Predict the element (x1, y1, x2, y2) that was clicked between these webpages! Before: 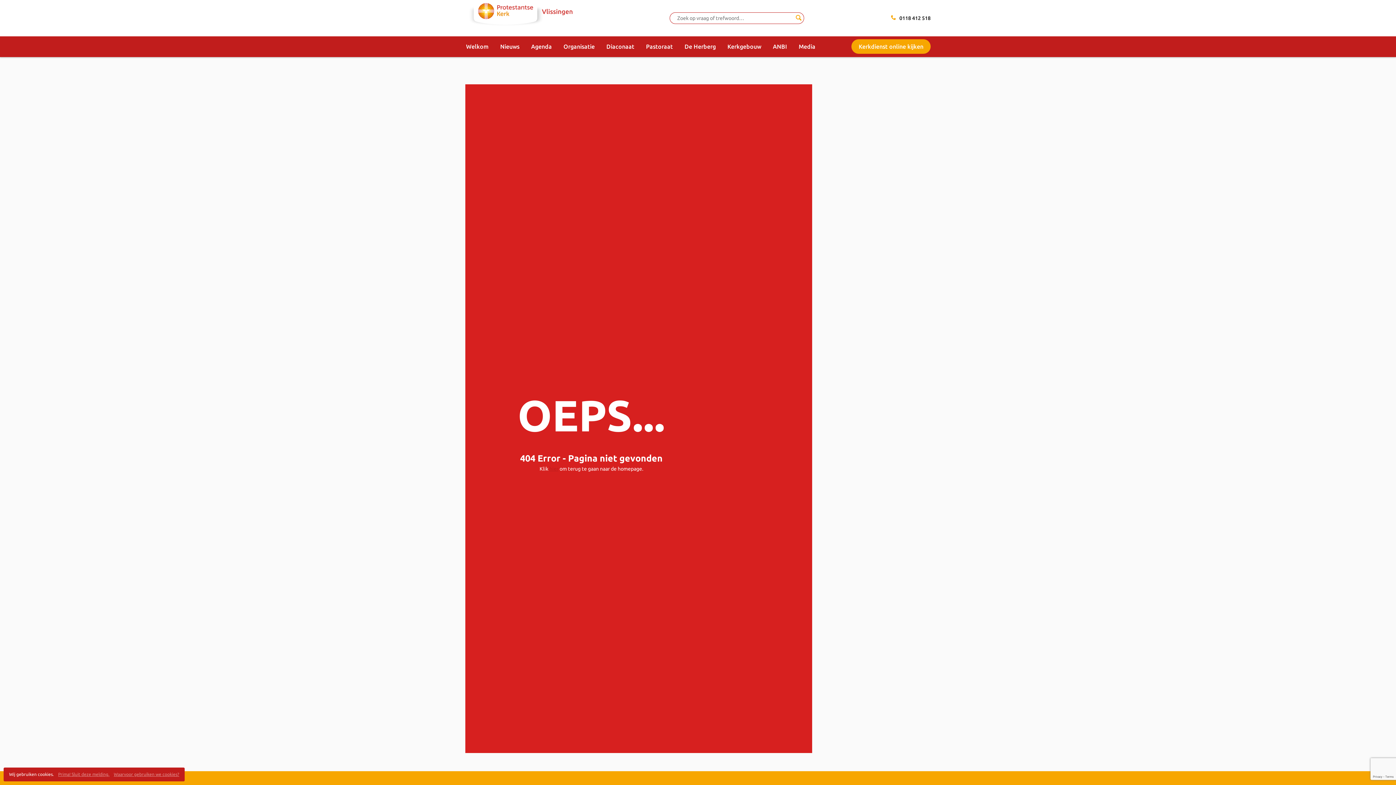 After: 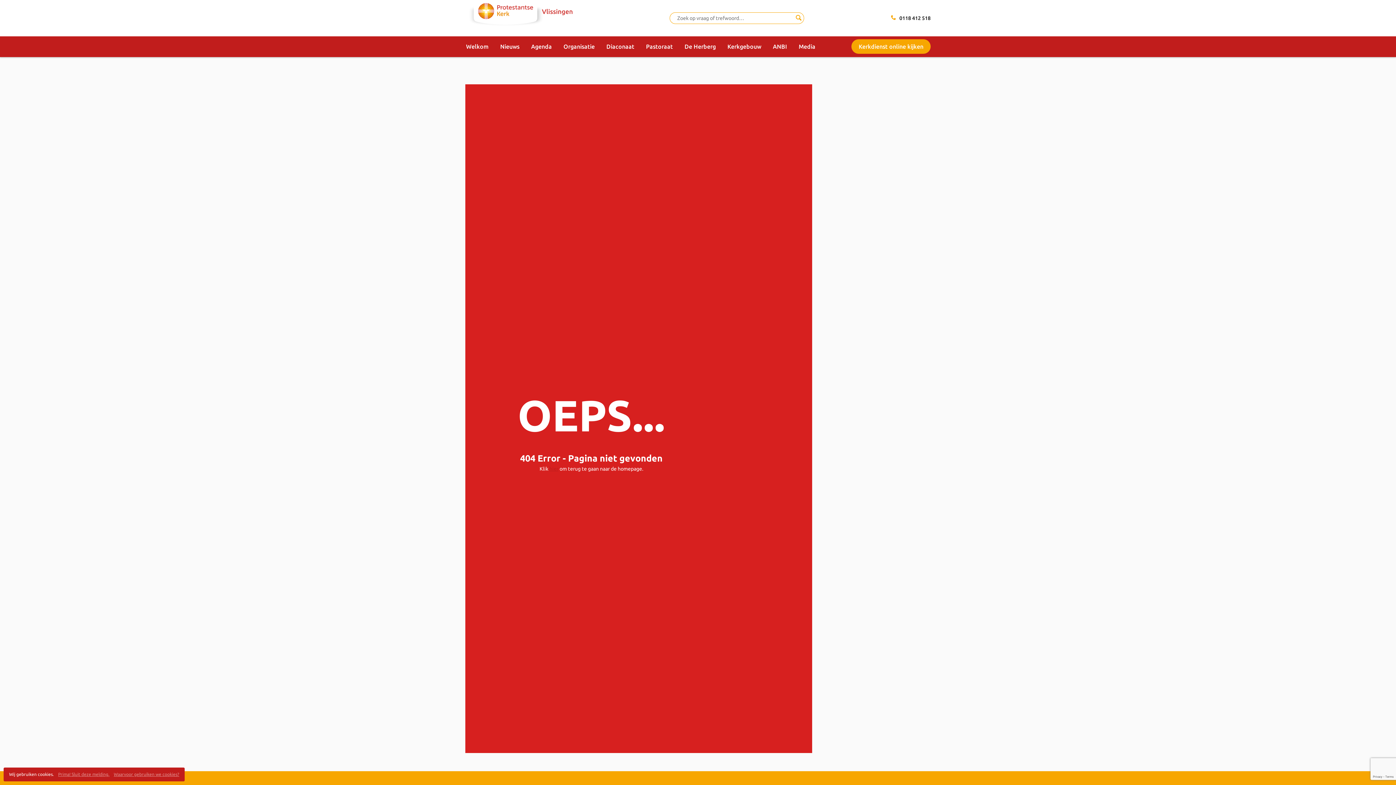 Action: bbox: (793, 12, 804, 24)